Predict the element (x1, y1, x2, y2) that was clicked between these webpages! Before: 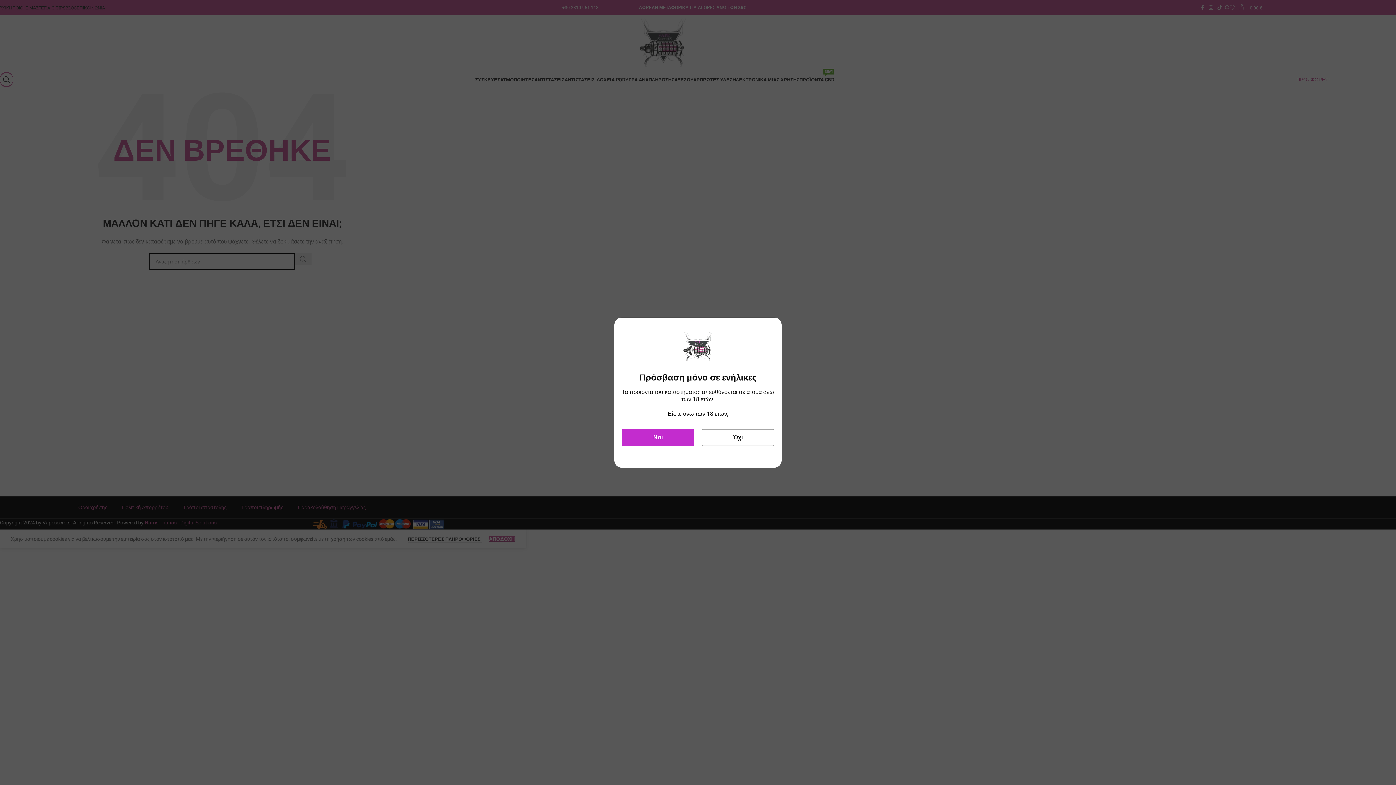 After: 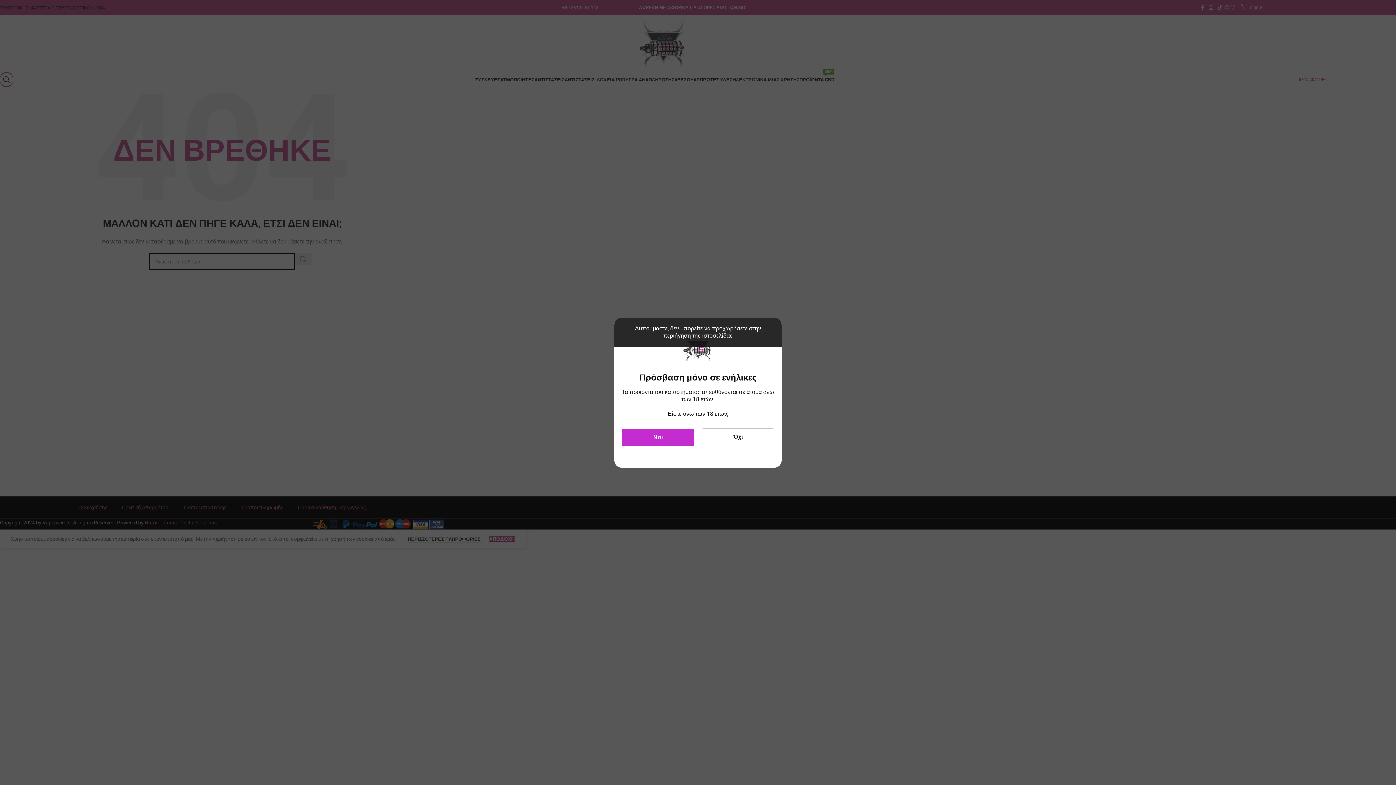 Action: label: Όχι bbox: (701, 429, 774, 446)